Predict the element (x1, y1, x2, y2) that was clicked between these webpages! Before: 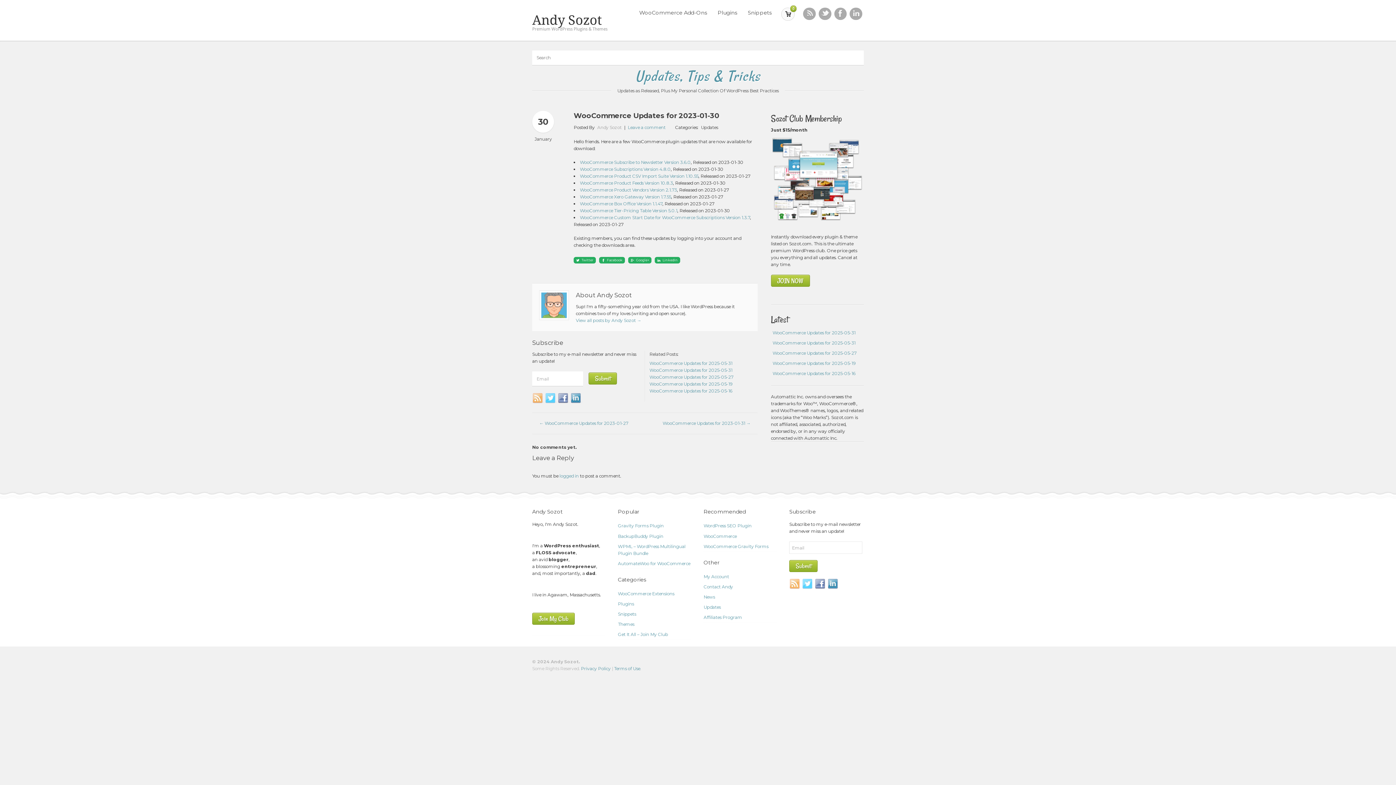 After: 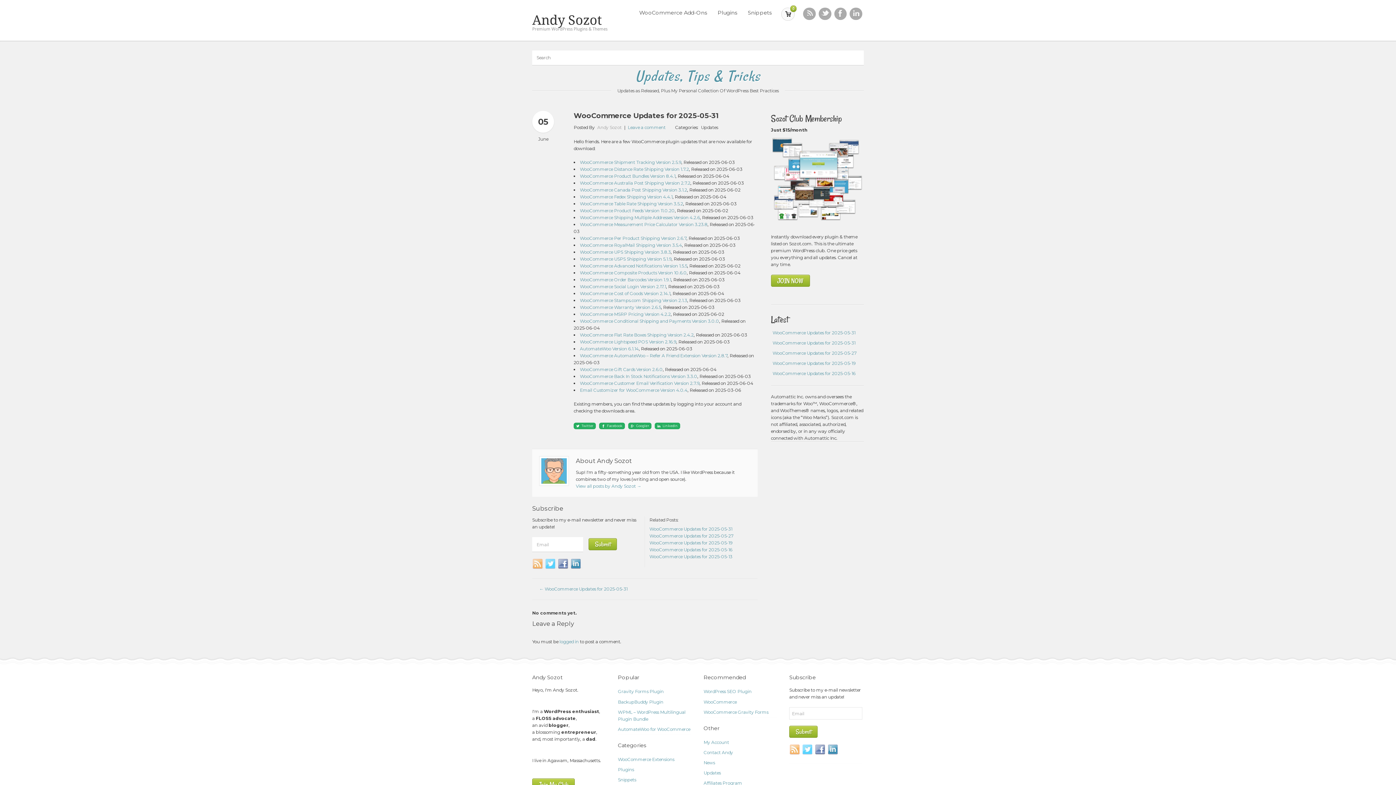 Action: bbox: (649, 360, 732, 366) label: WooCommerce Updates for 2025-05-31